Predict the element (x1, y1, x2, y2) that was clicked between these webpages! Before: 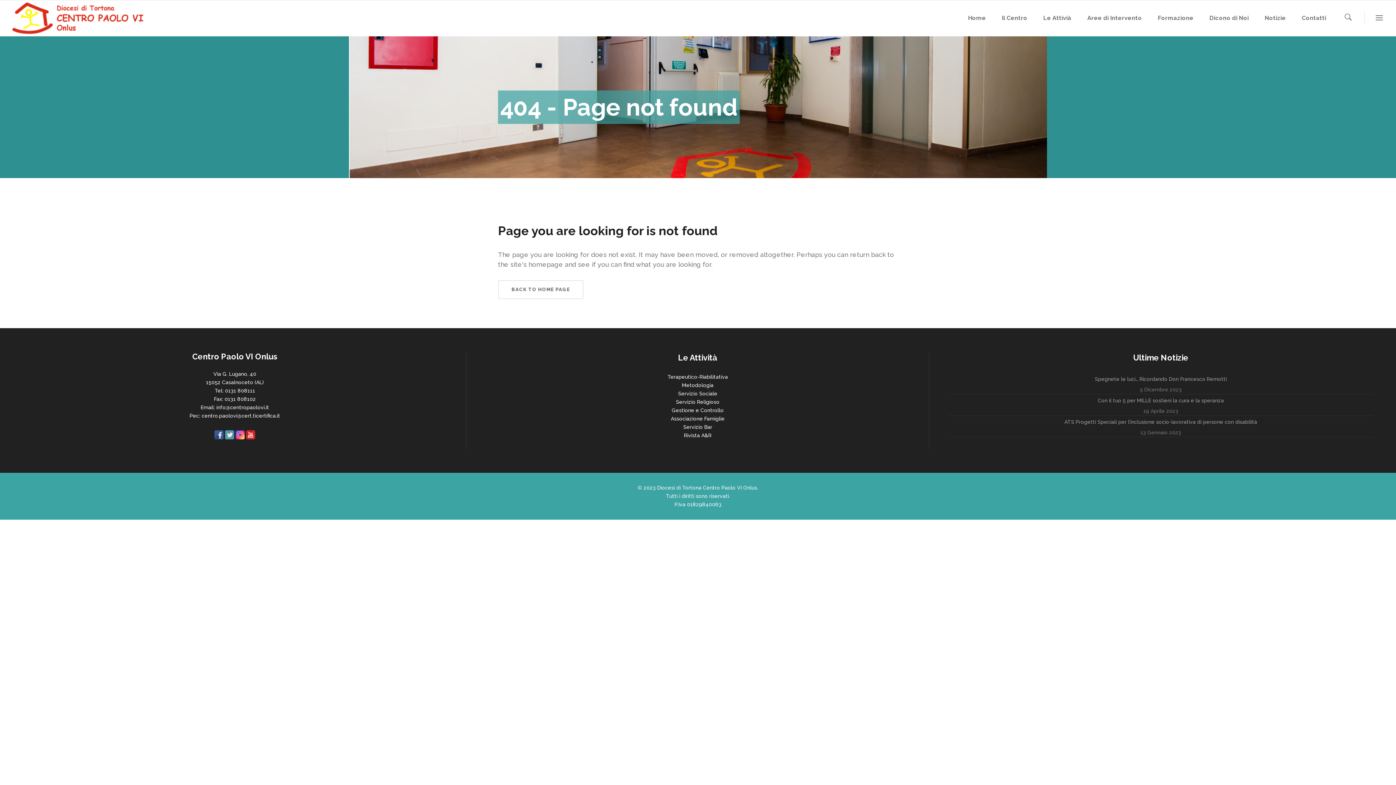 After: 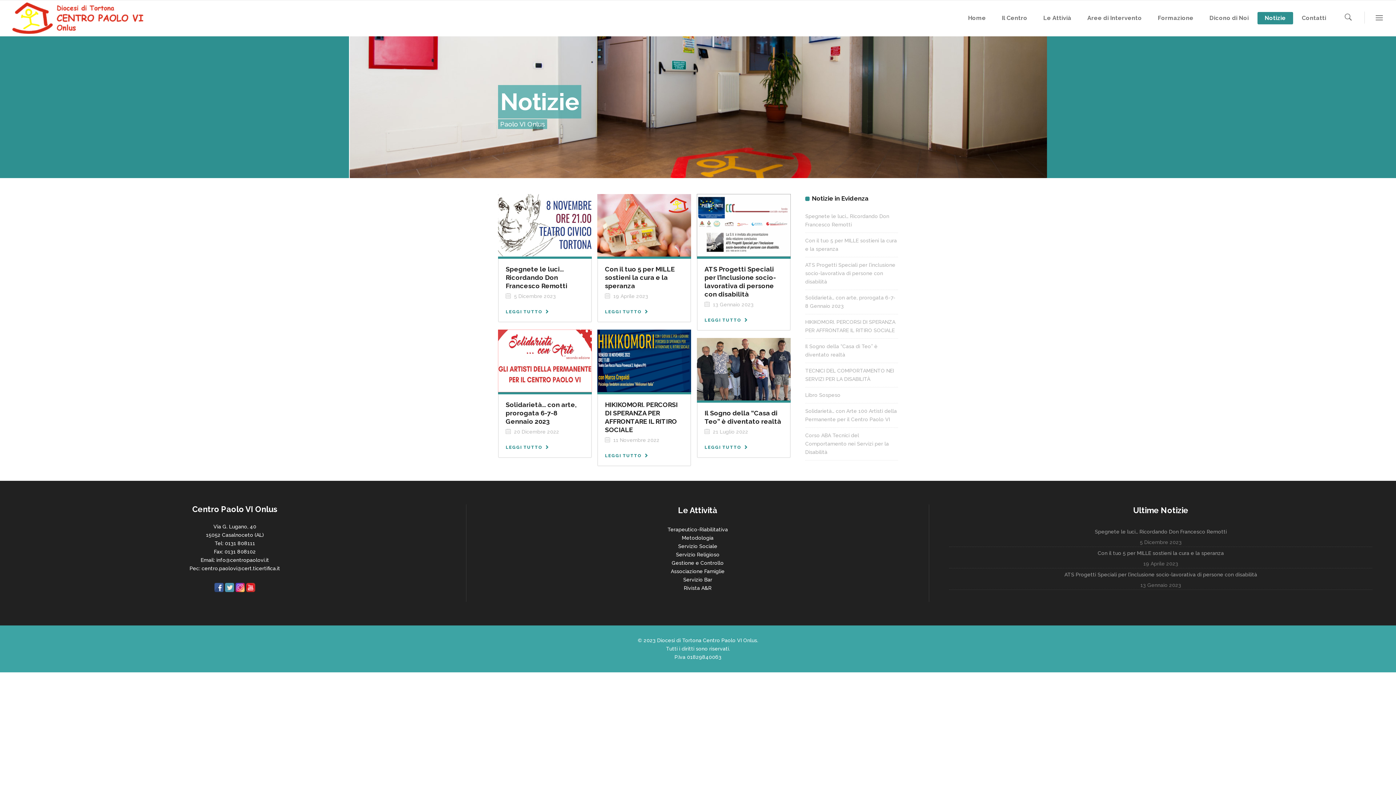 Action: label: Notizie bbox: (1257, 0, 1293, 36)